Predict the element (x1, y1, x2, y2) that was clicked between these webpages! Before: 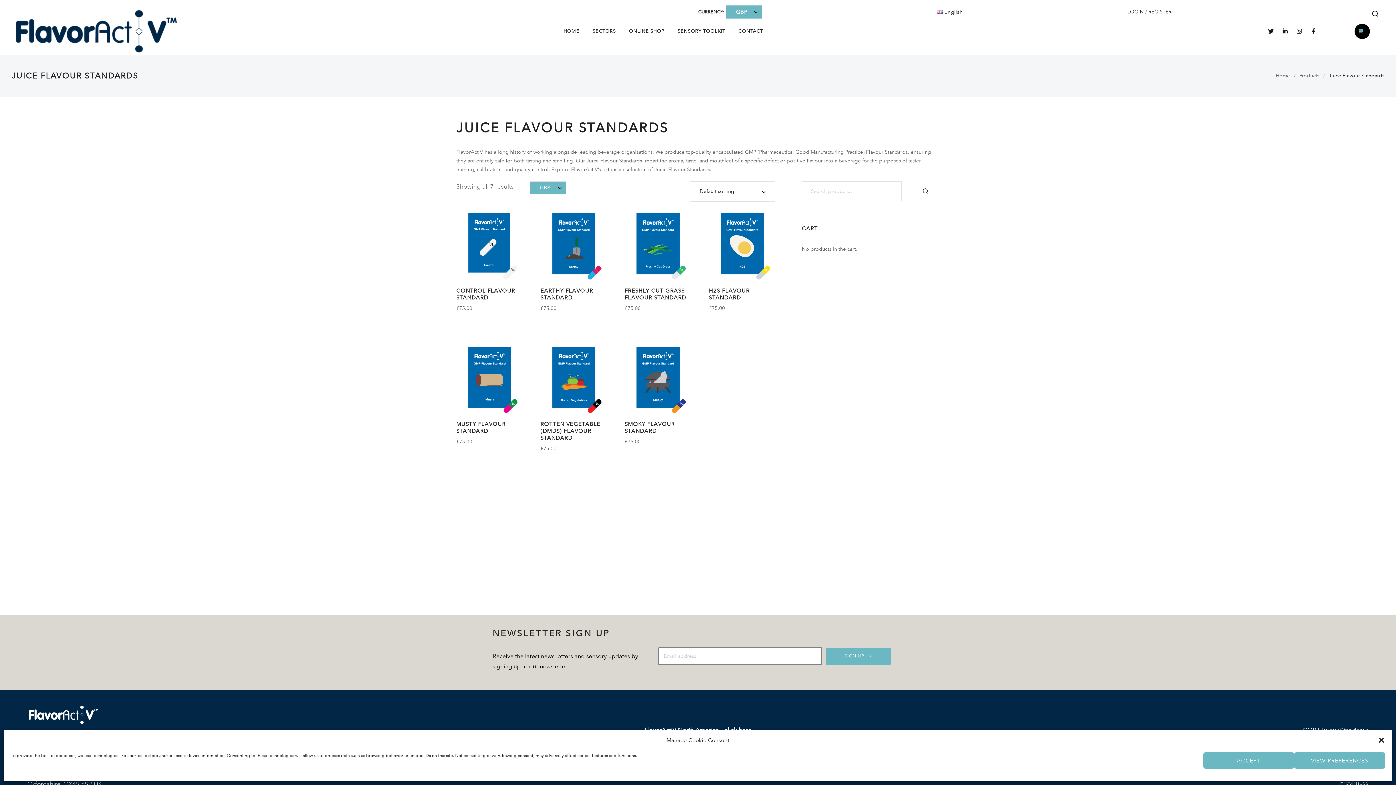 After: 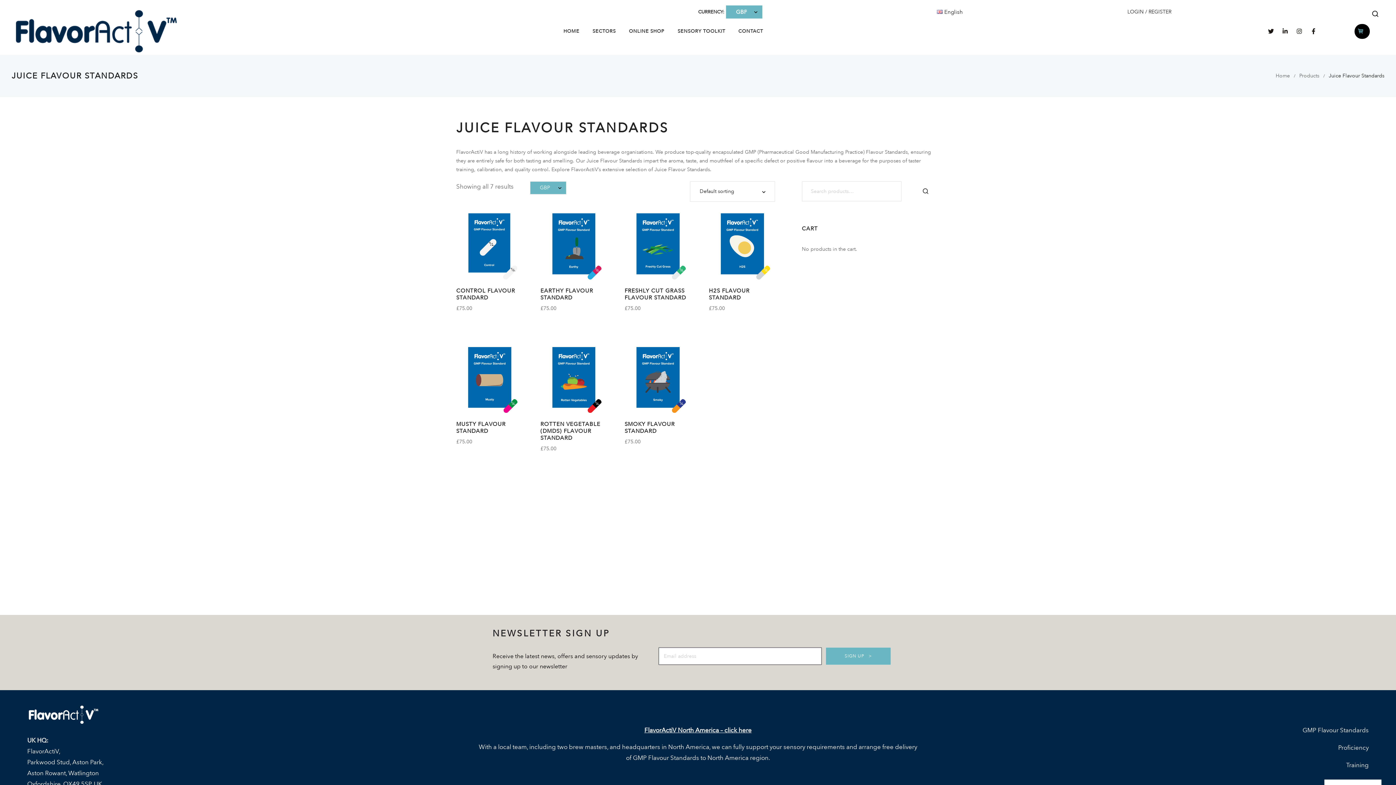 Action: label: Close dialogue bbox: (1378, 737, 1385, 744)